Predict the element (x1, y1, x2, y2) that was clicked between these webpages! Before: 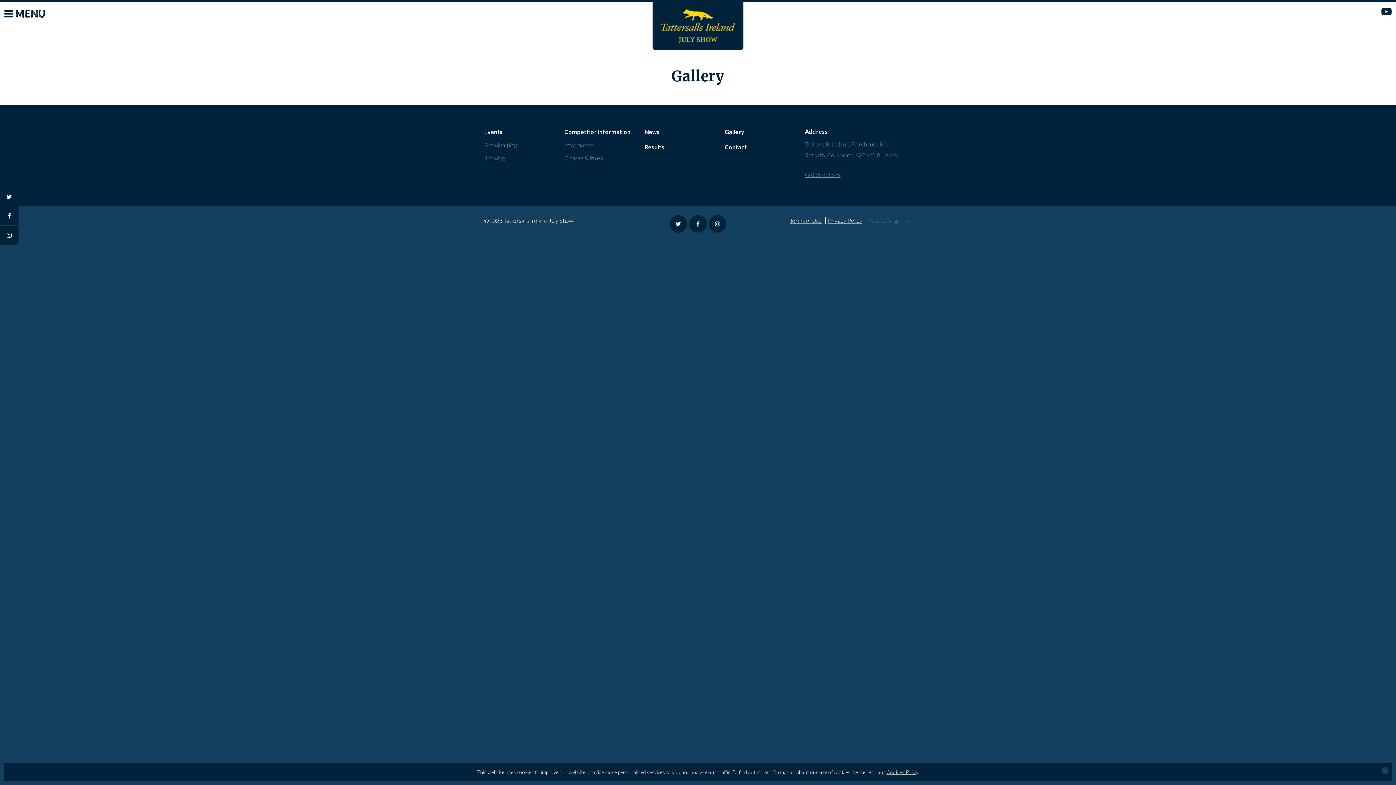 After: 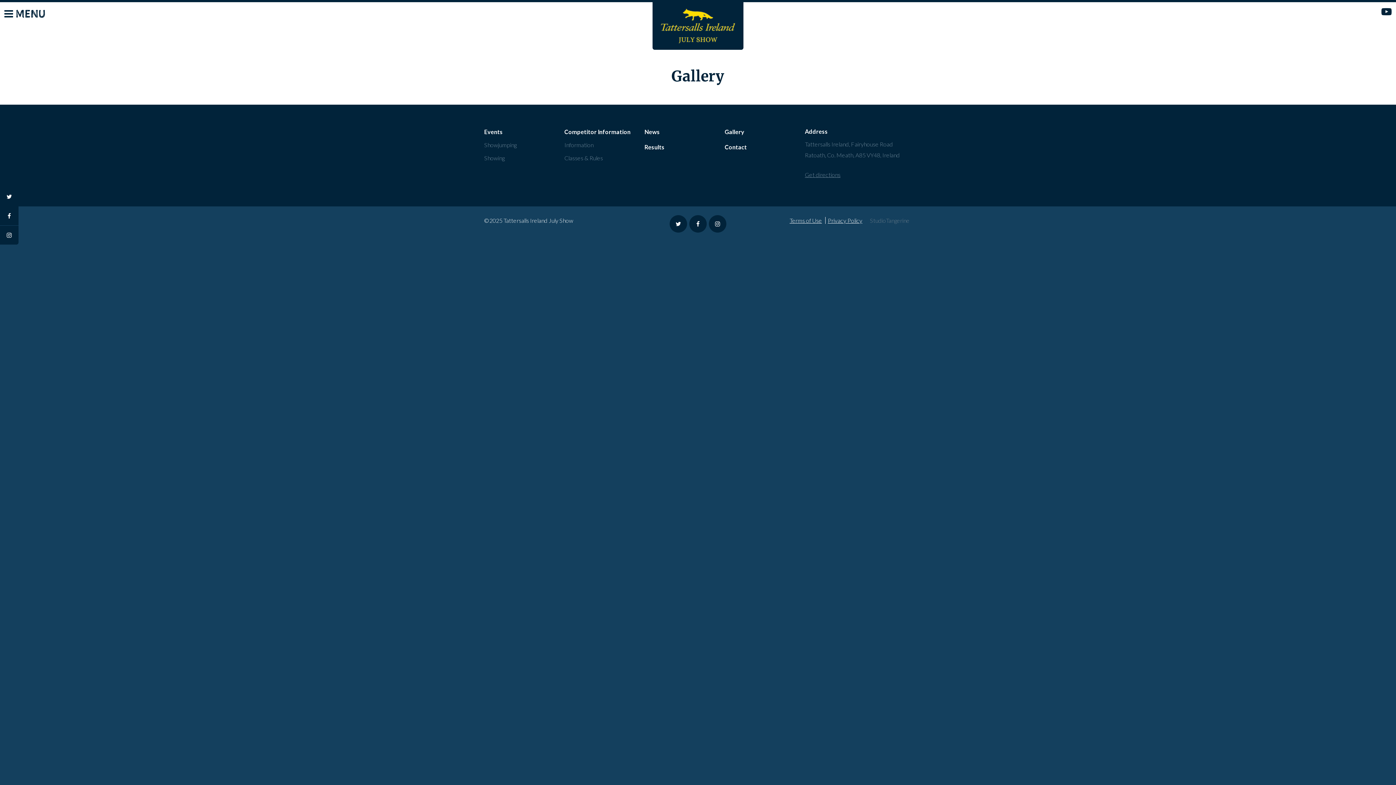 Action: bbox: (1381, 767, 1389, 774) label: ×